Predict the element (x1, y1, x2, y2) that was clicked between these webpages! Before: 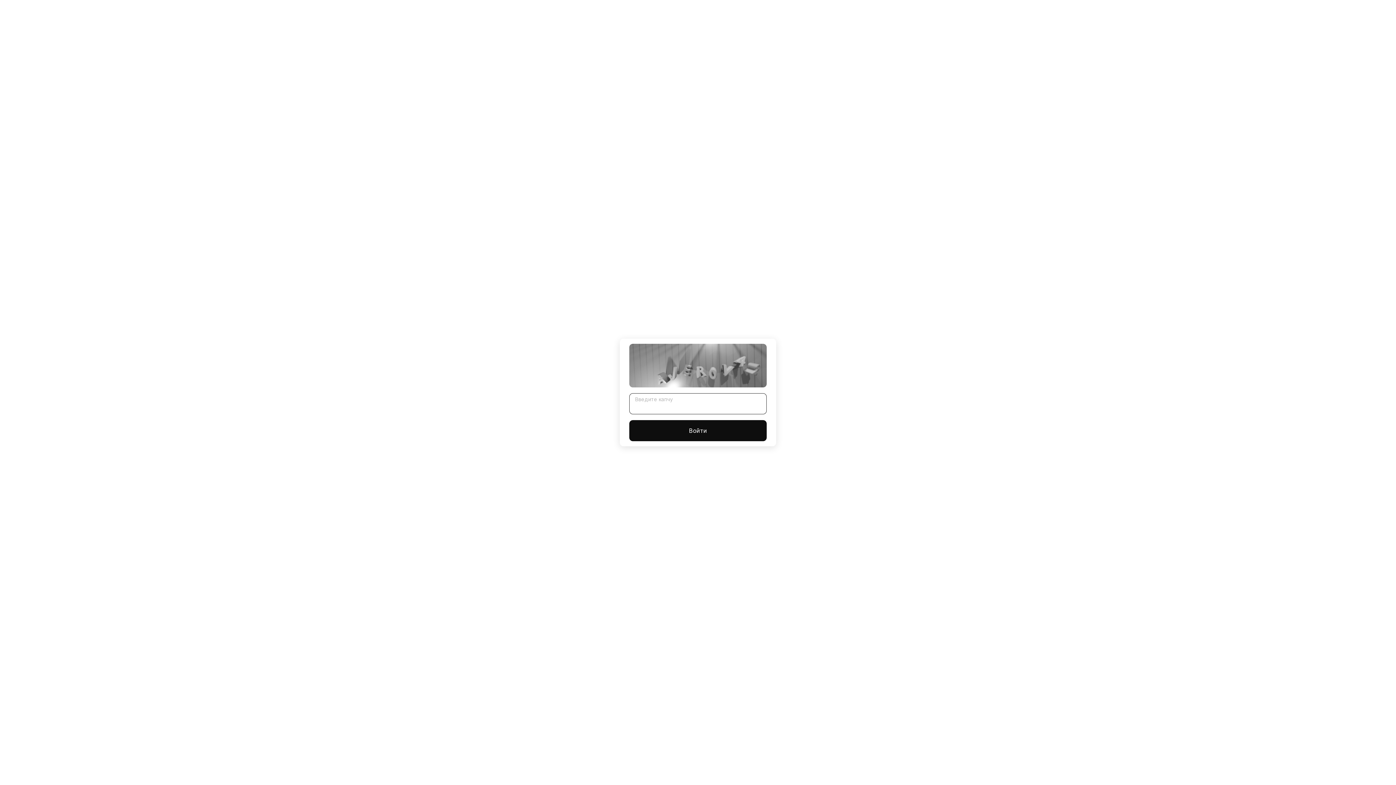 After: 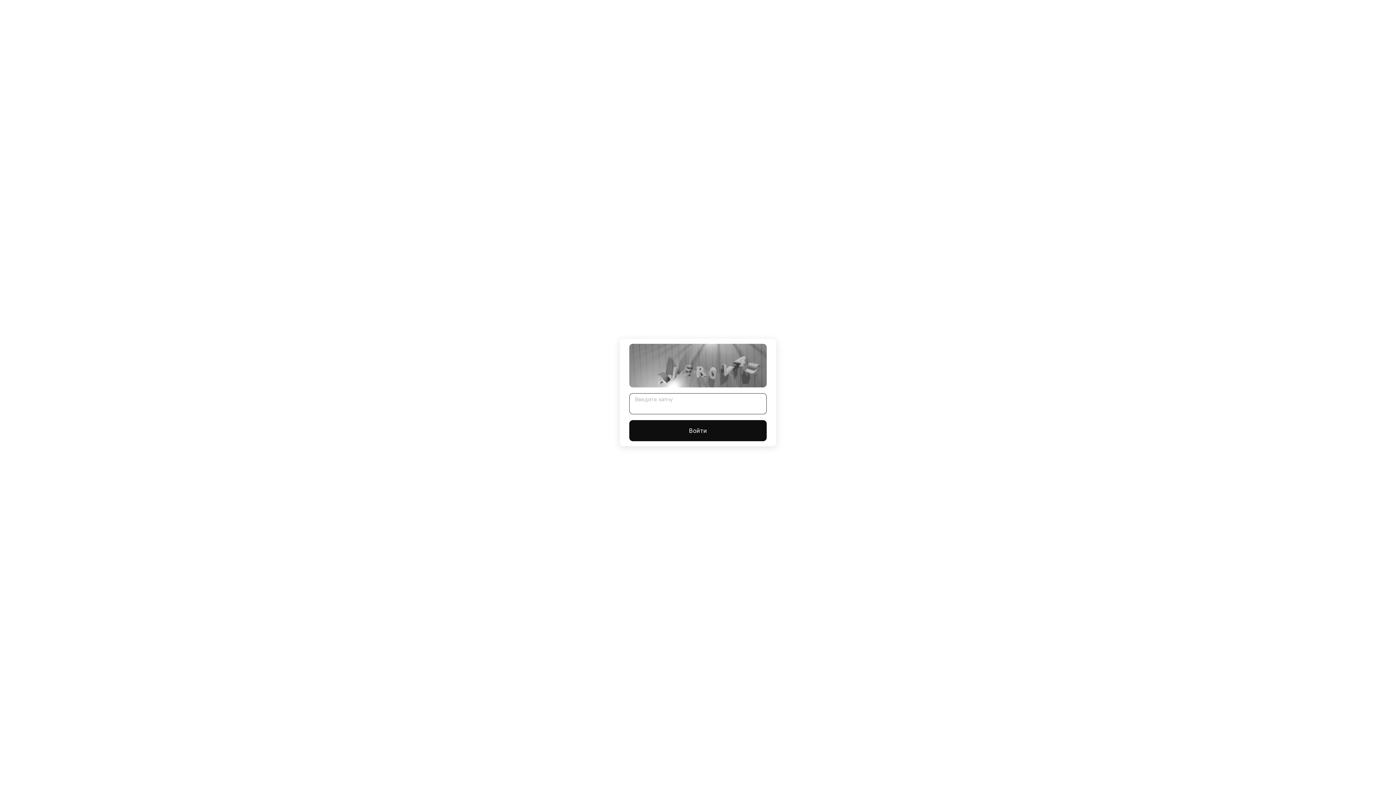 Action: label: Войти bbox: (629, 420, 766, 441)